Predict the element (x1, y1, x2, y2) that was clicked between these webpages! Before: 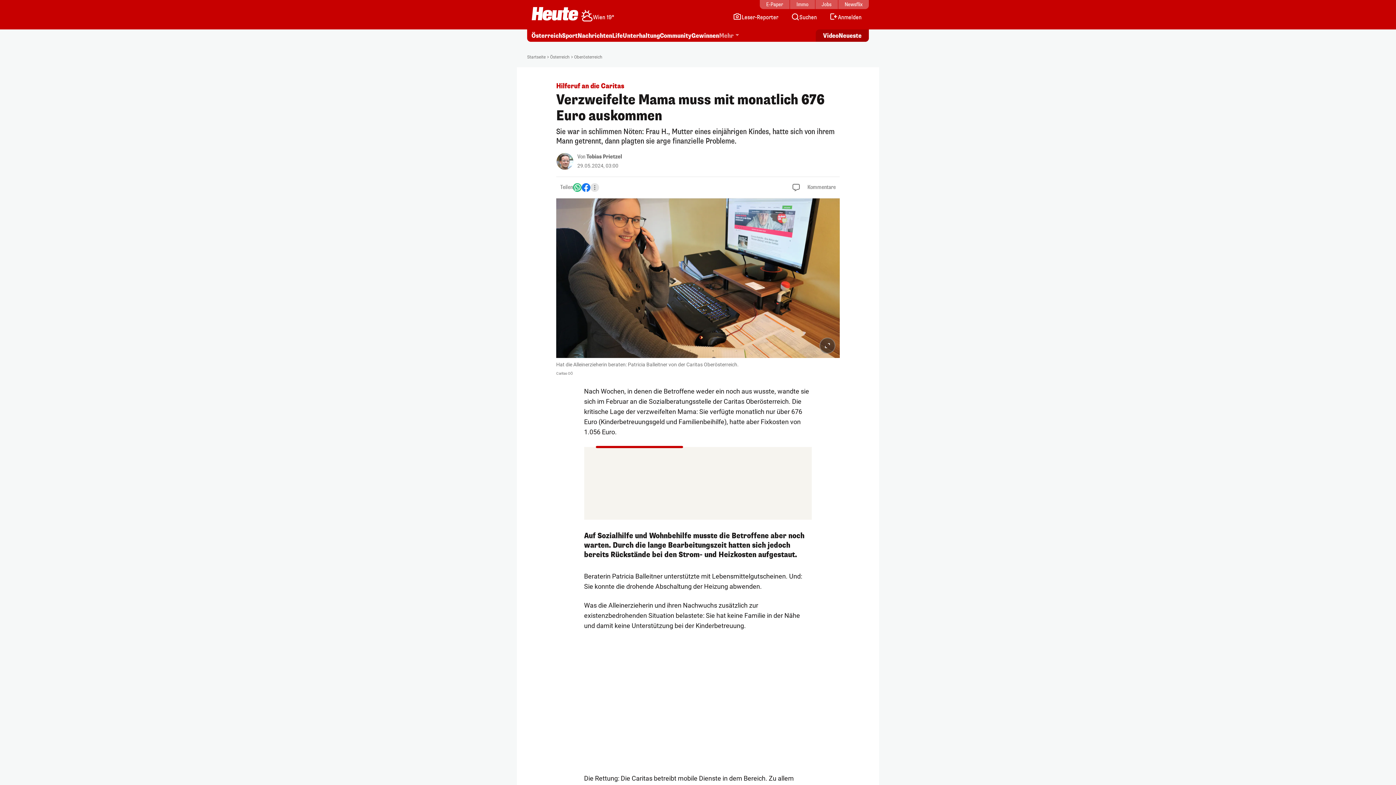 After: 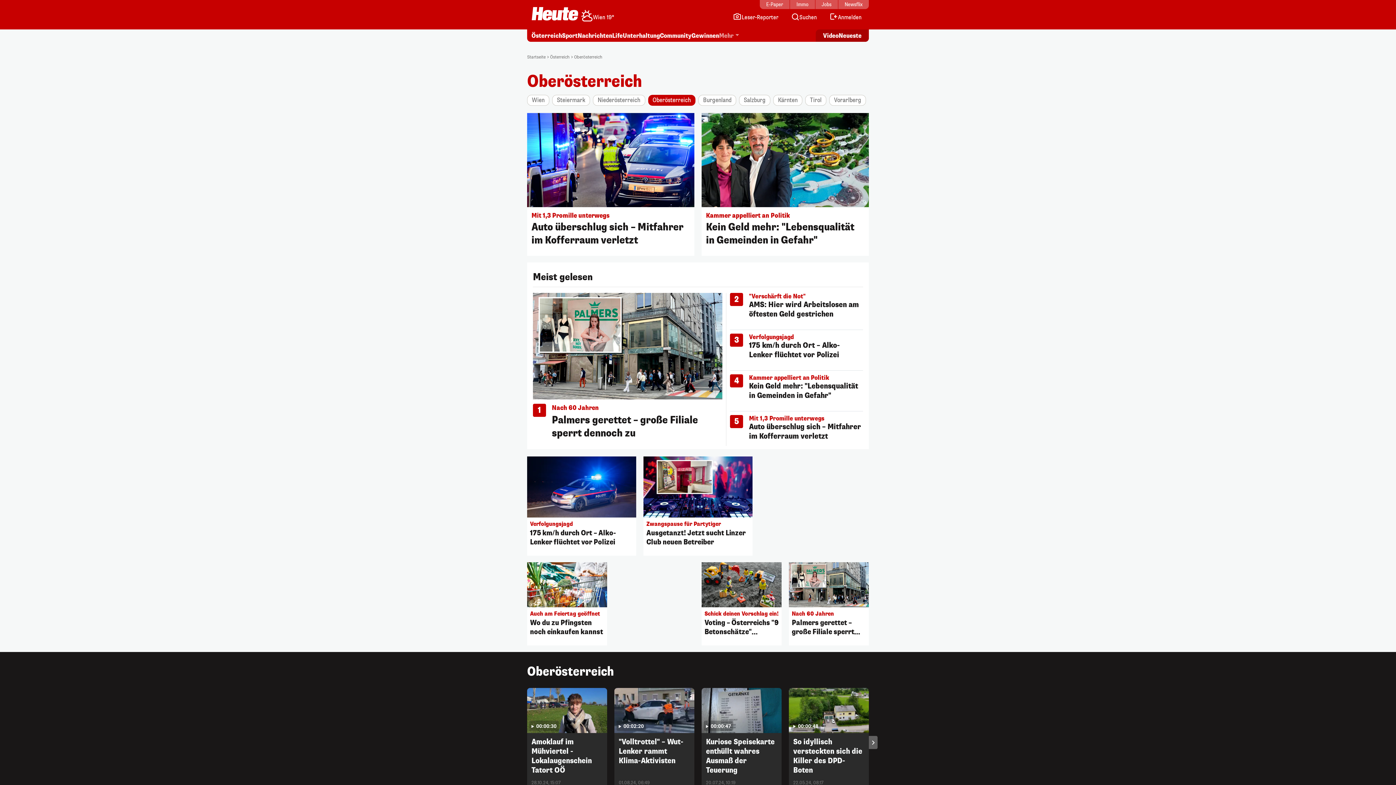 Action: label: Oberösterreich bbox: (574, 54, 602, 60)